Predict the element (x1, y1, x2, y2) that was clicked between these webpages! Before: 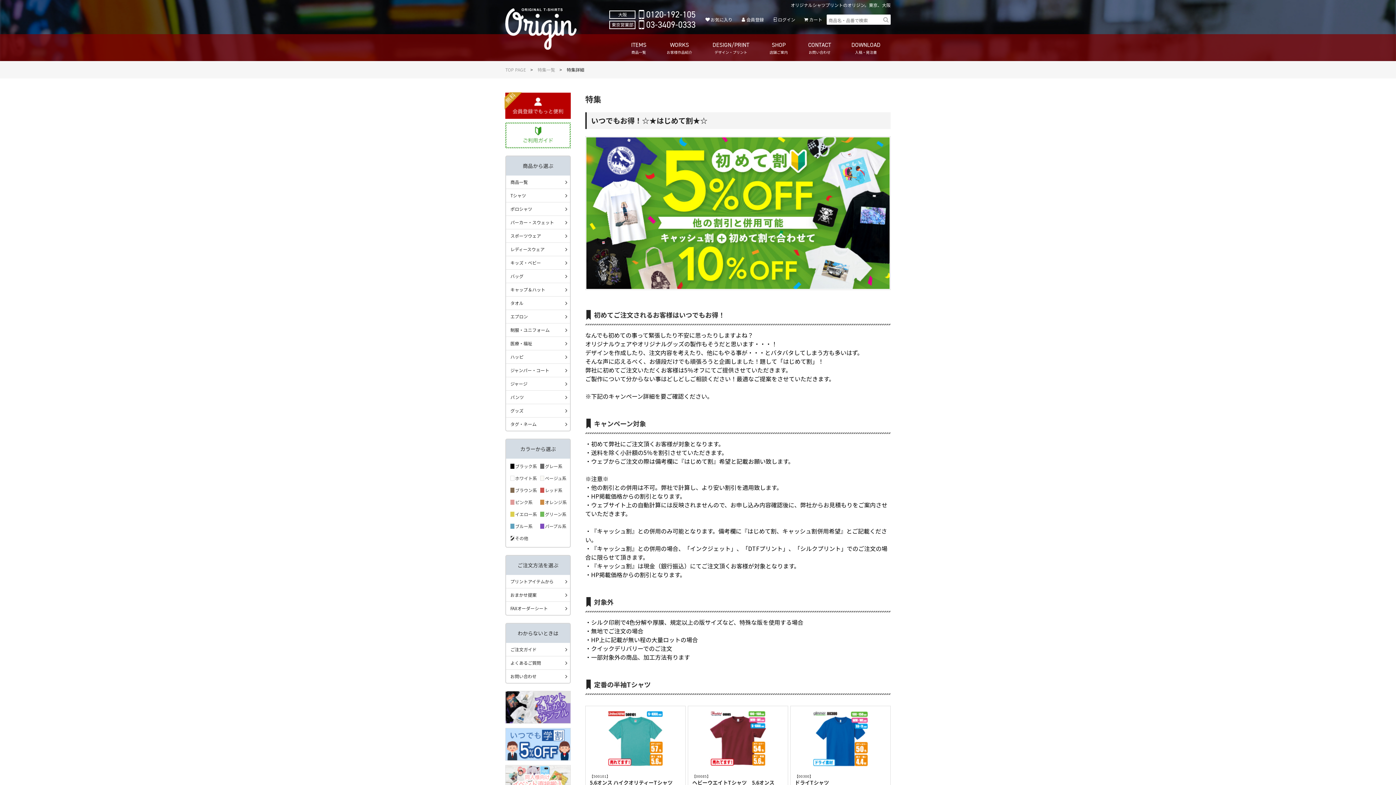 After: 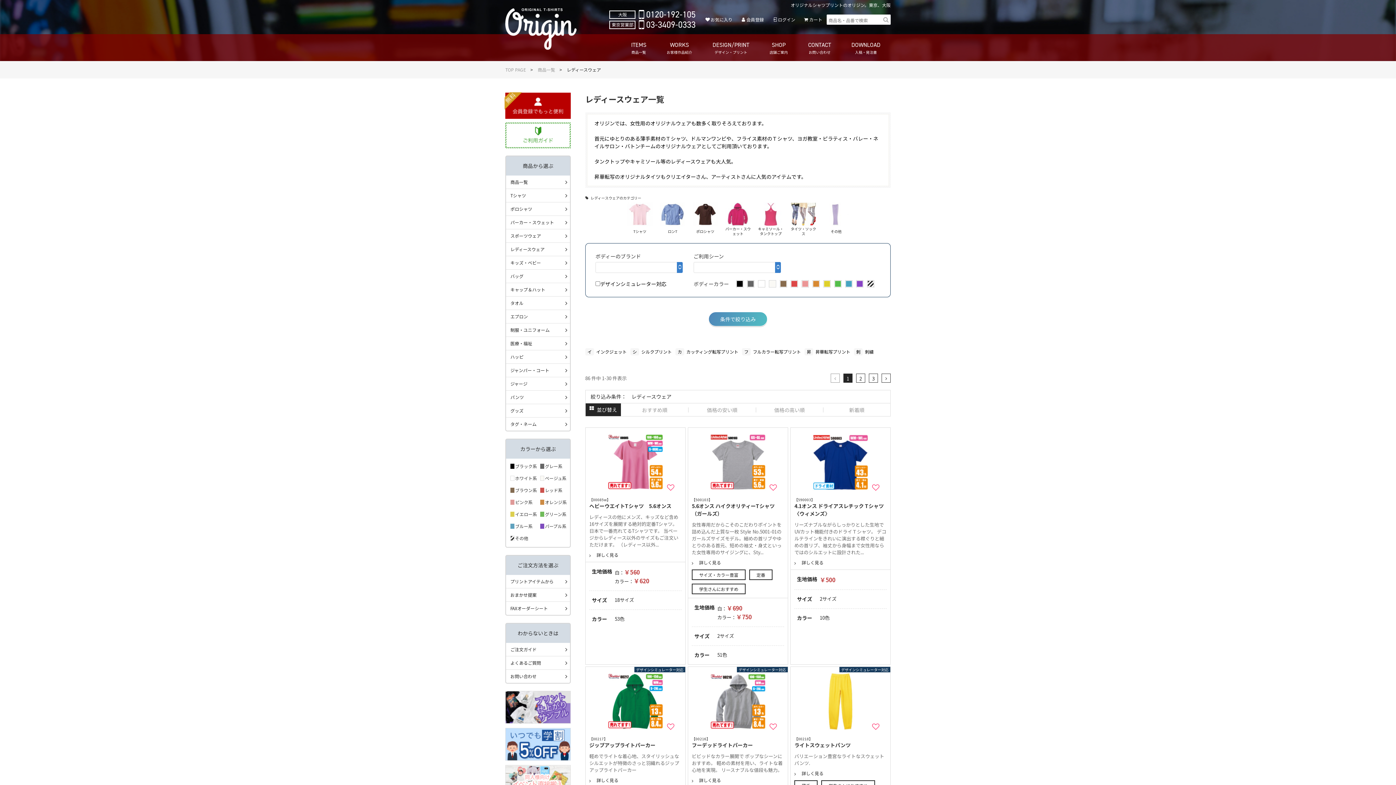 Action: bbox: (506, 242, 570, 256) label: レディースウェア